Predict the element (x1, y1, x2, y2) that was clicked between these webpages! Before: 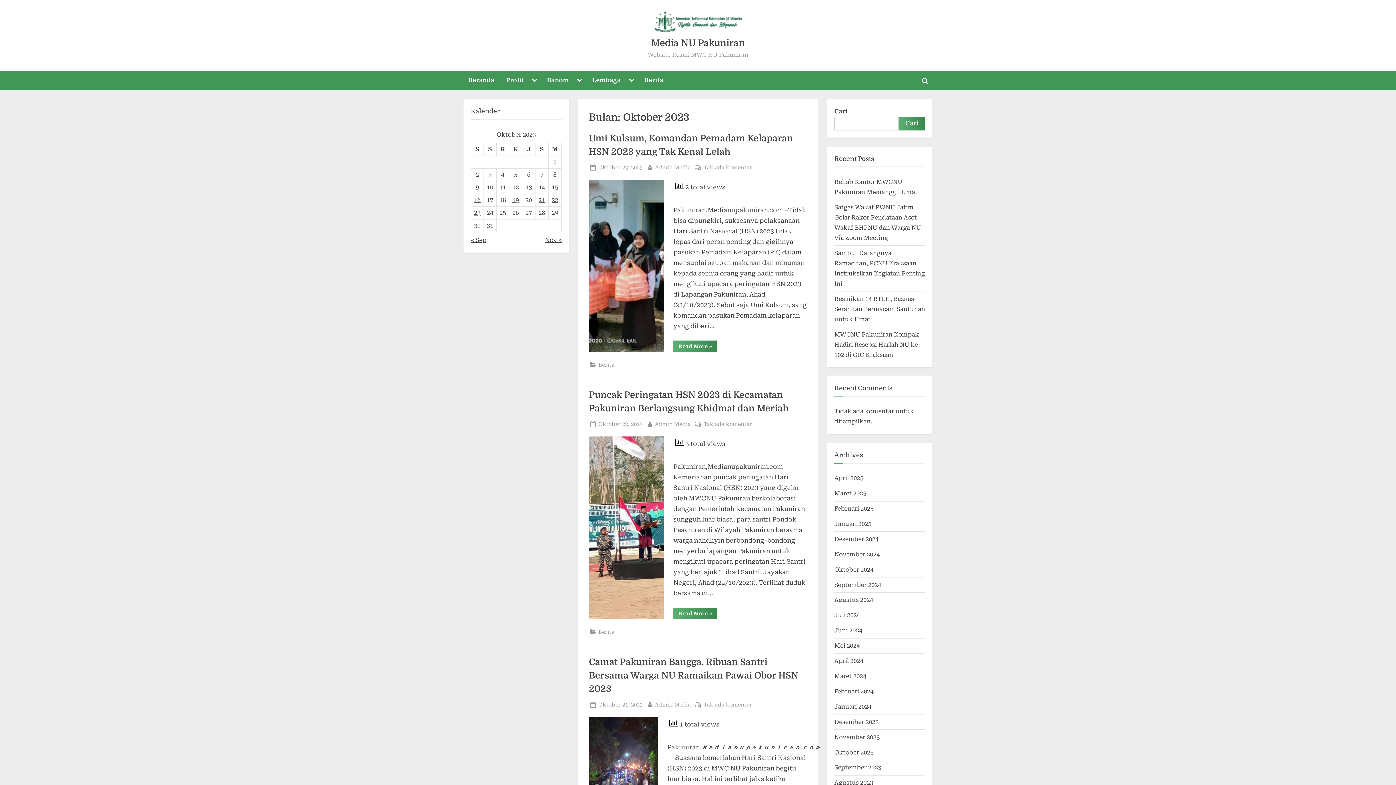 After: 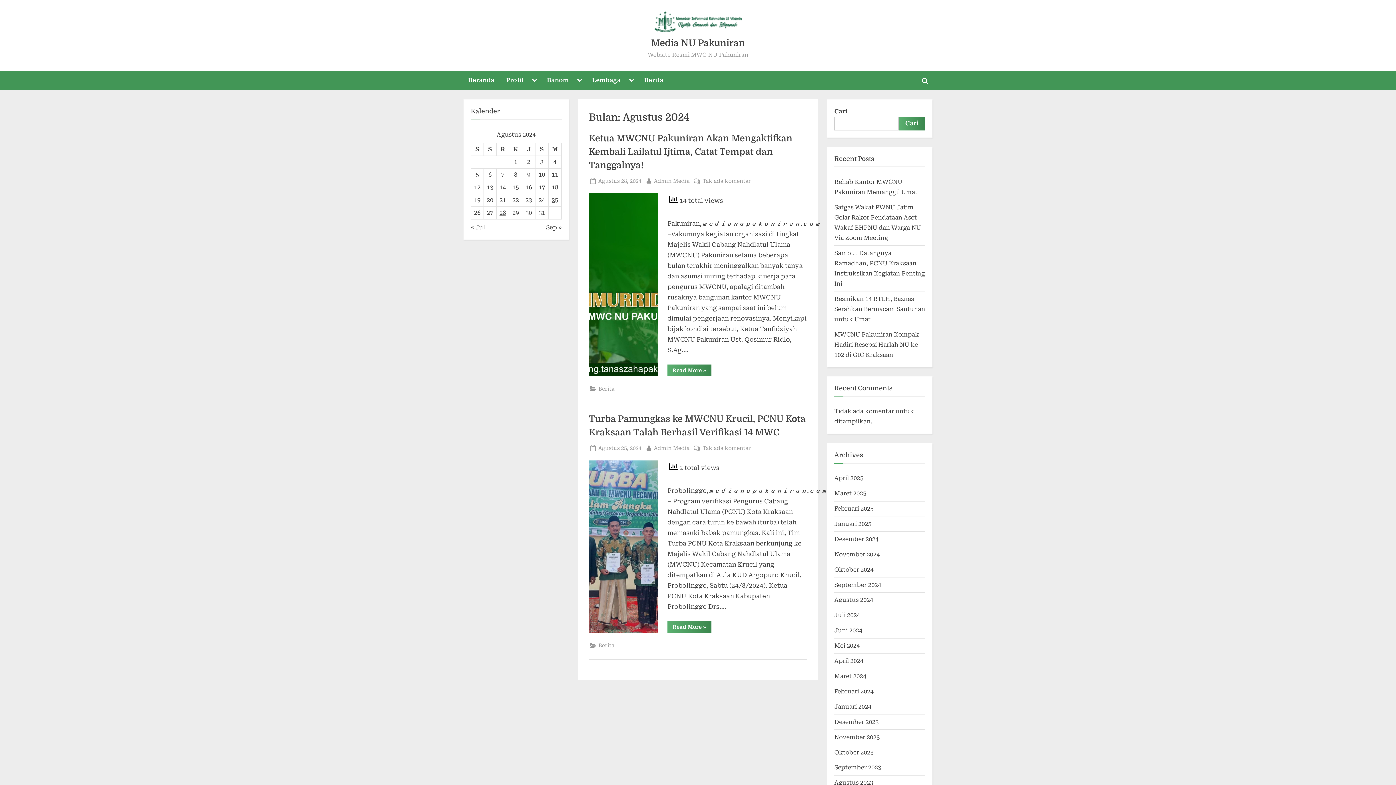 Action: label: Agustus 2024 bbox: (834, 596, 873, 603)